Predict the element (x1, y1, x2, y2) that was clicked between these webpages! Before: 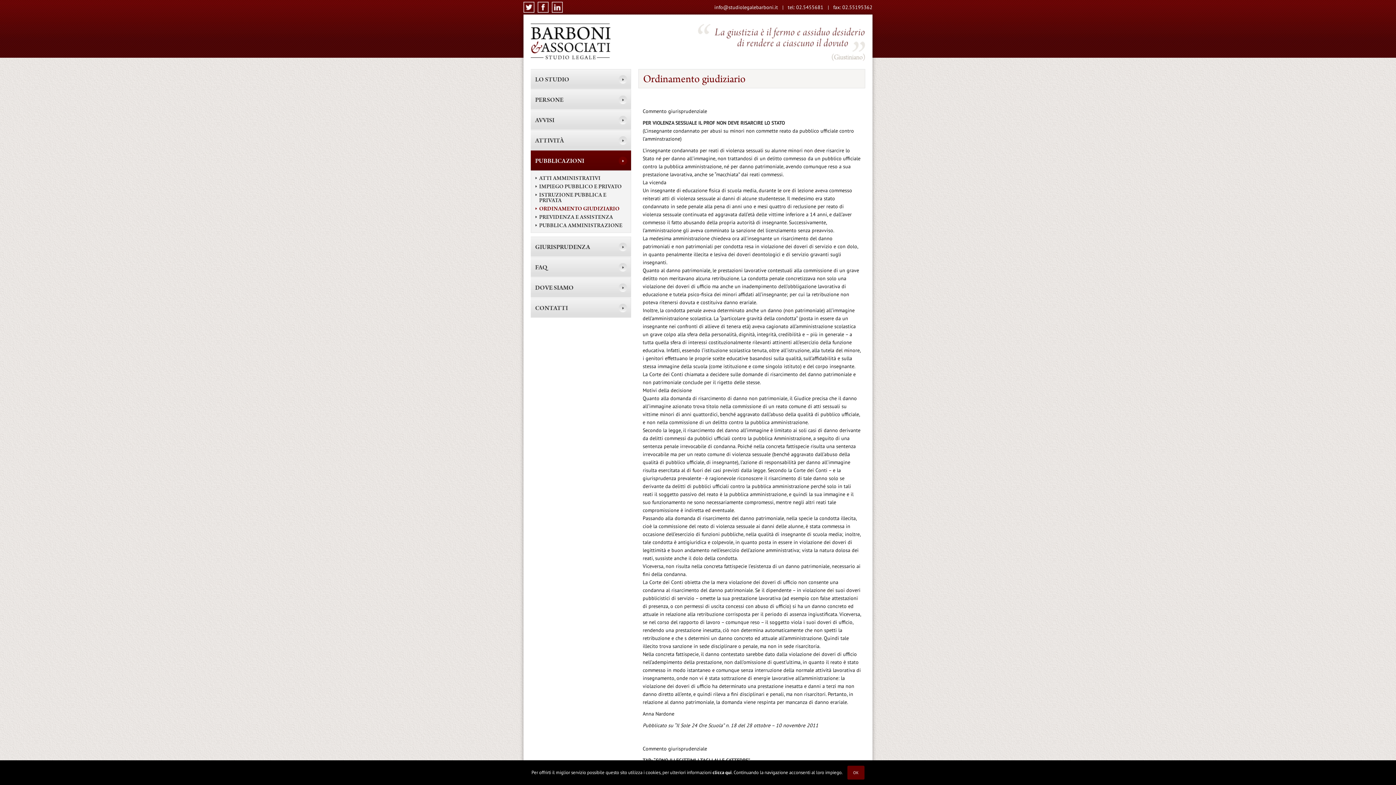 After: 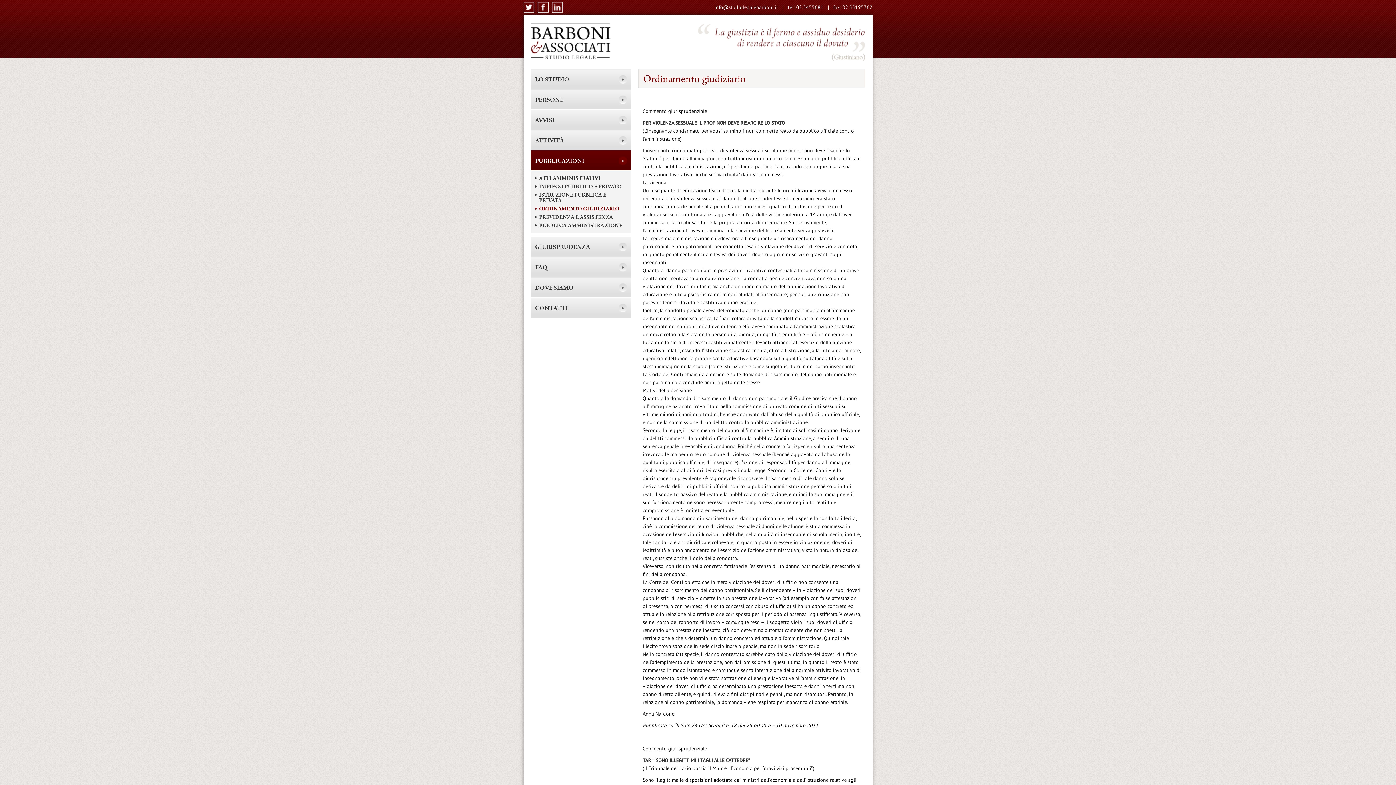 Action: bbox: (847, 766, 864, 780) label: OK